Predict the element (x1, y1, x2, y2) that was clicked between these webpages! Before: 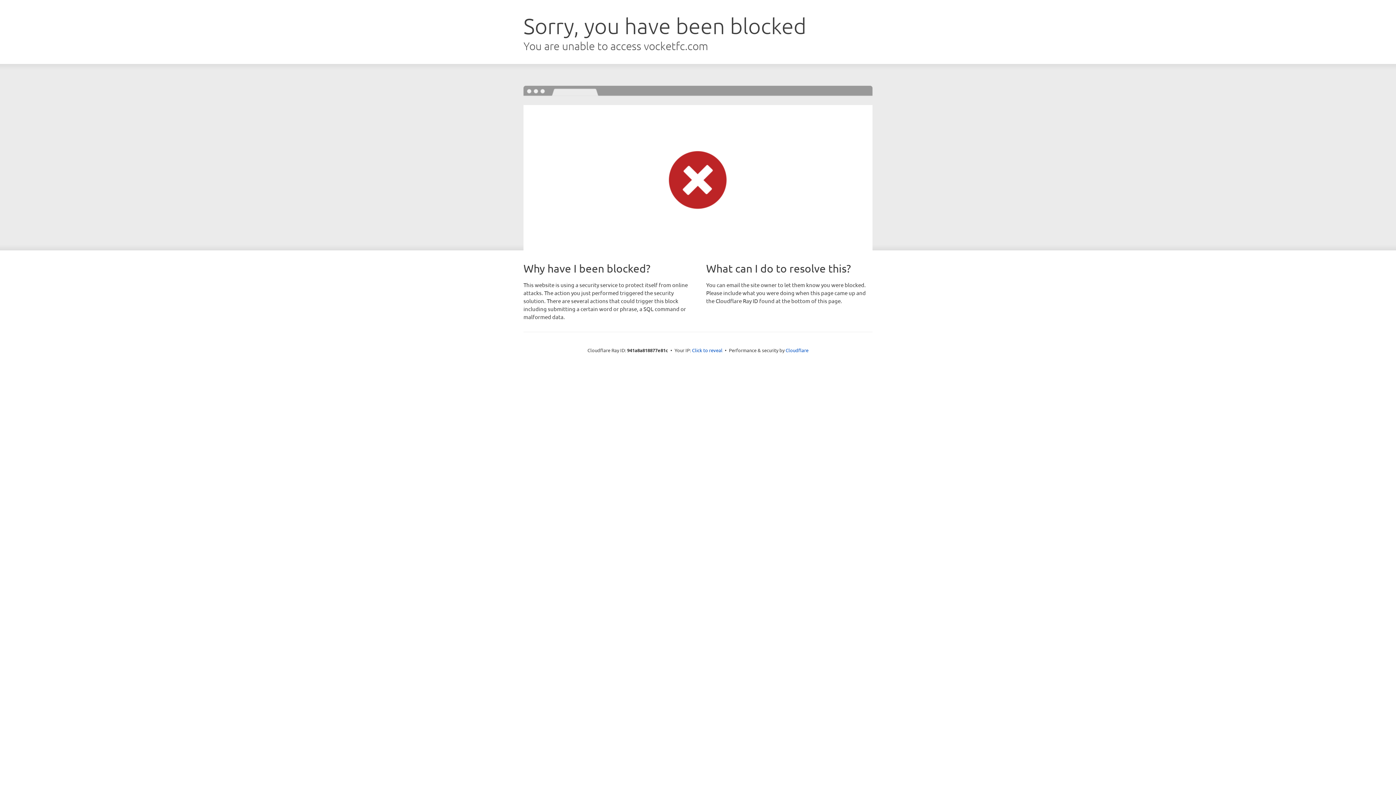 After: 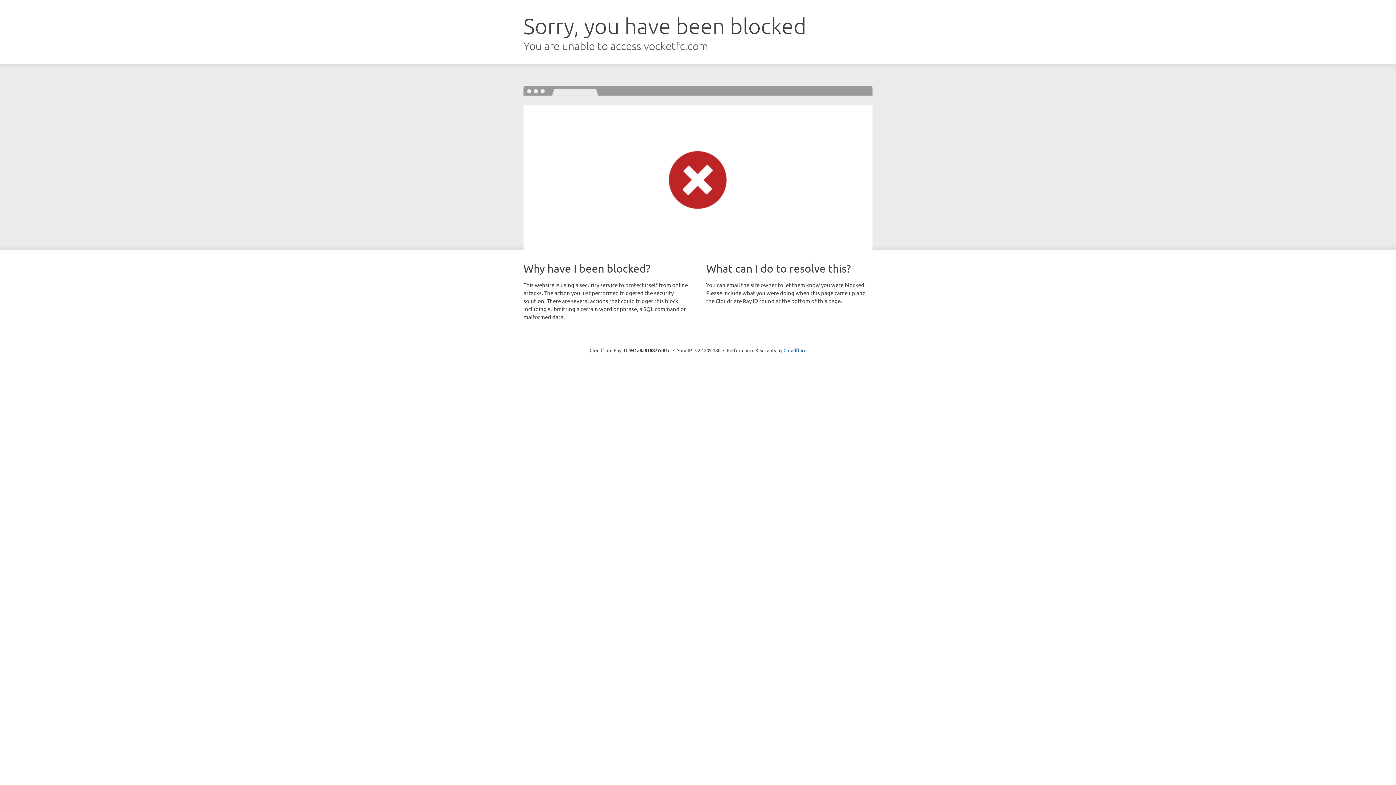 Action: label: Click to reveal bbox: (692, 346, 722, 353)